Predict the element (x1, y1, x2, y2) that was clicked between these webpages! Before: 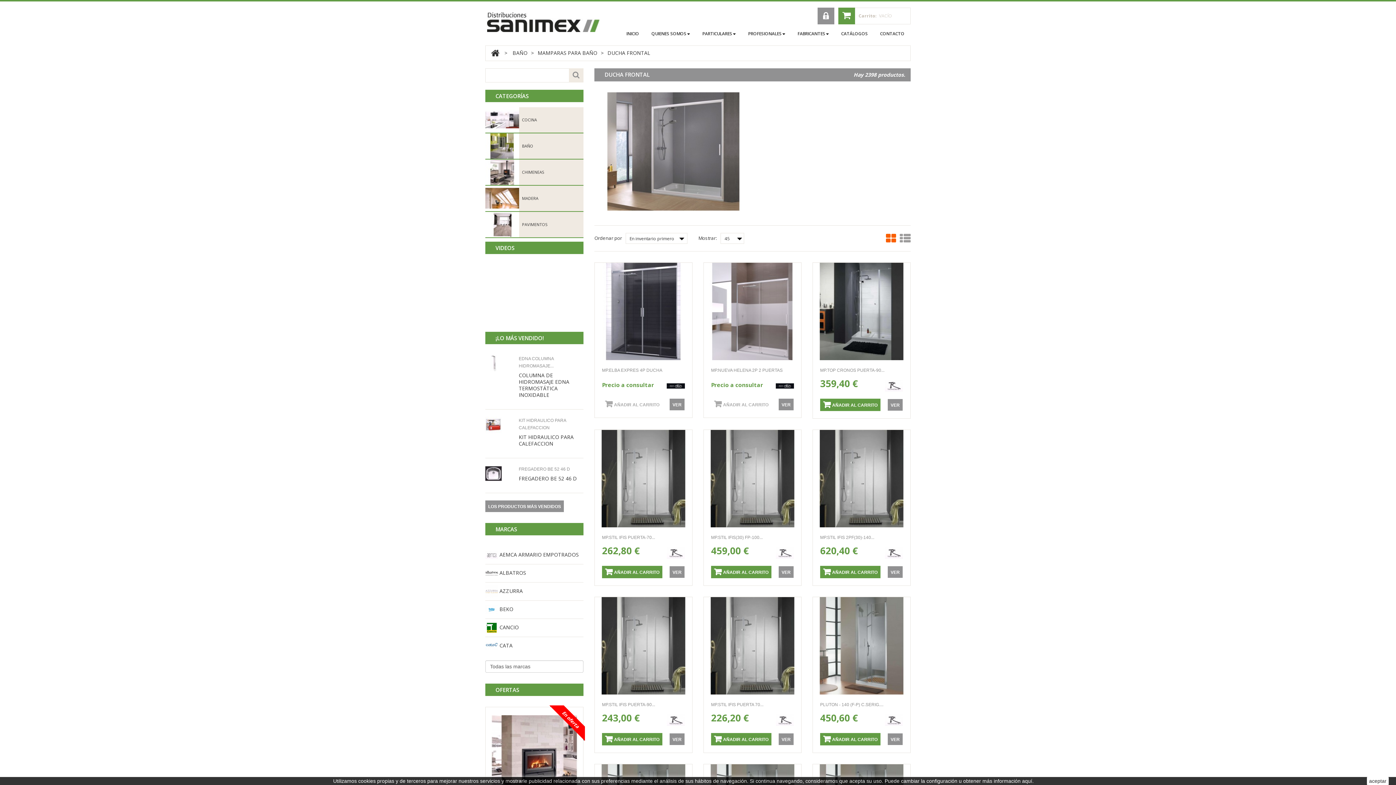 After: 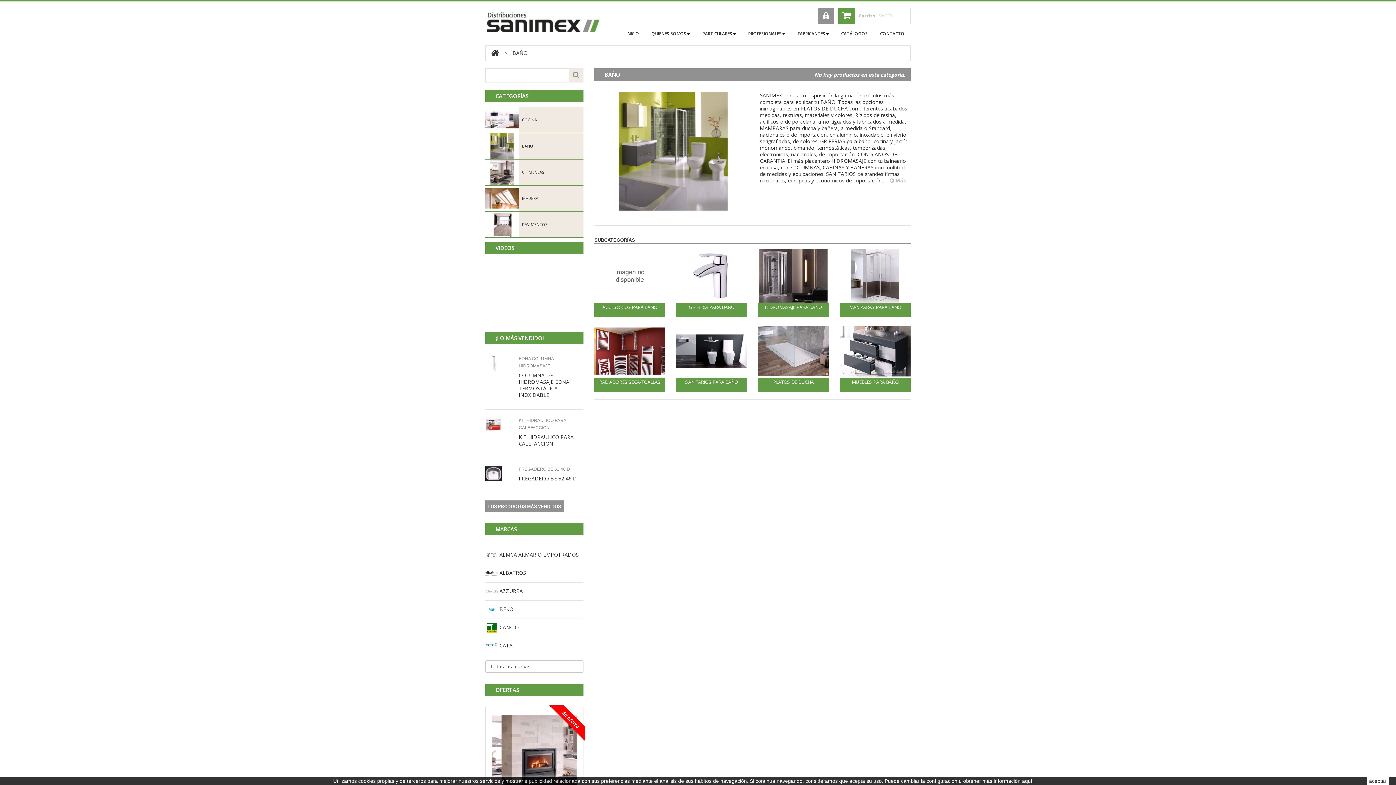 Action: bbox: (512, 49, 527, 56) label: BAÑO